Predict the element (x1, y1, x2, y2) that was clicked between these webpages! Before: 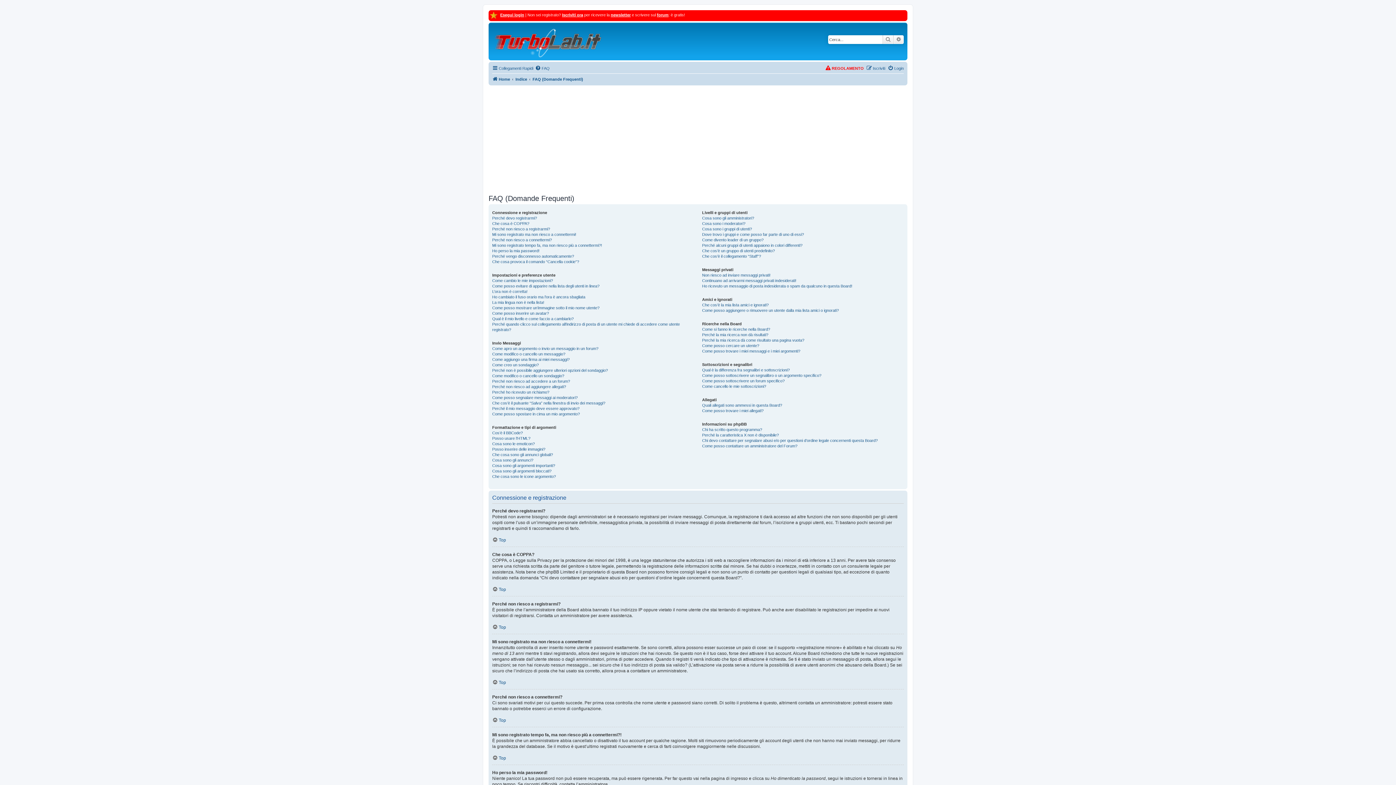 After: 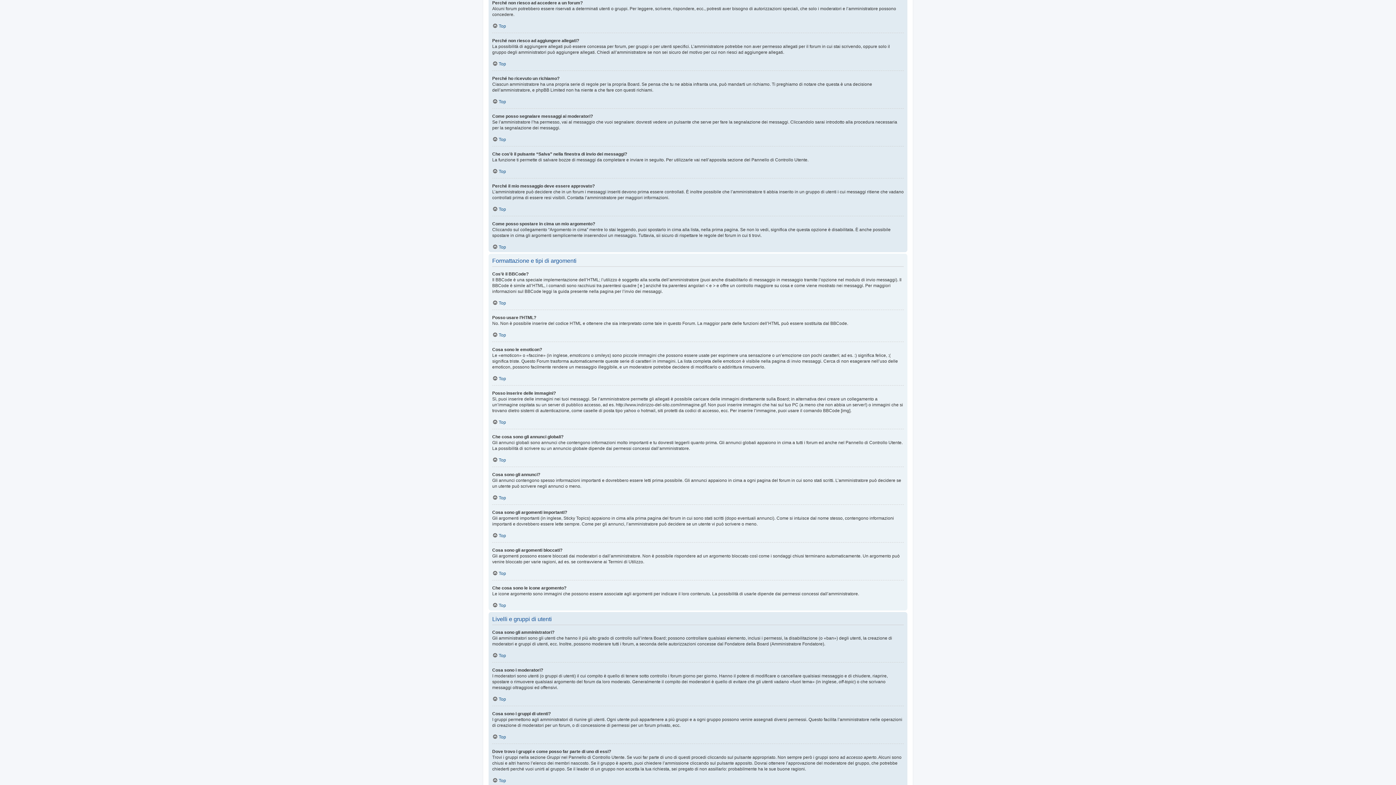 Action: bbox: (492, 378, 570, 384) label: Perché non riesco ad accedere a un forum?